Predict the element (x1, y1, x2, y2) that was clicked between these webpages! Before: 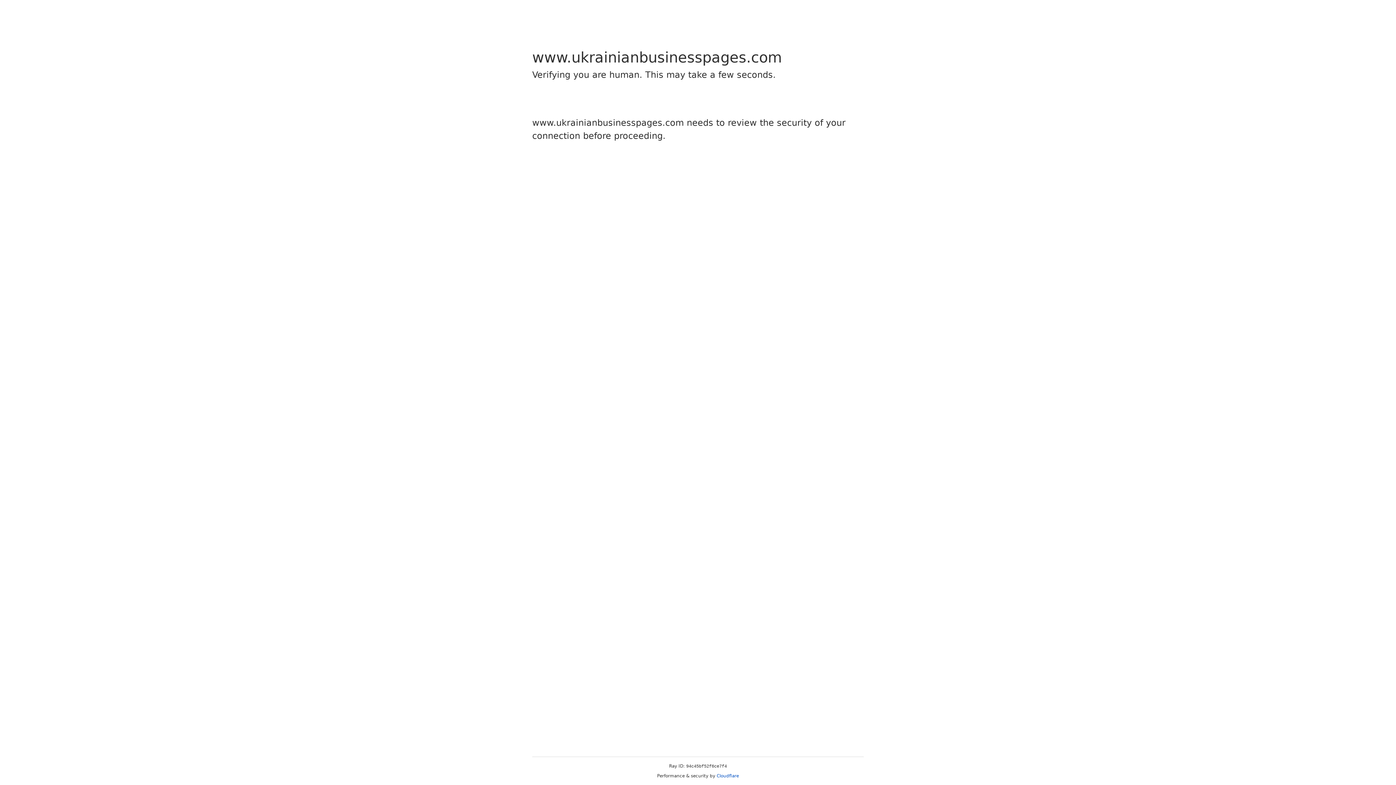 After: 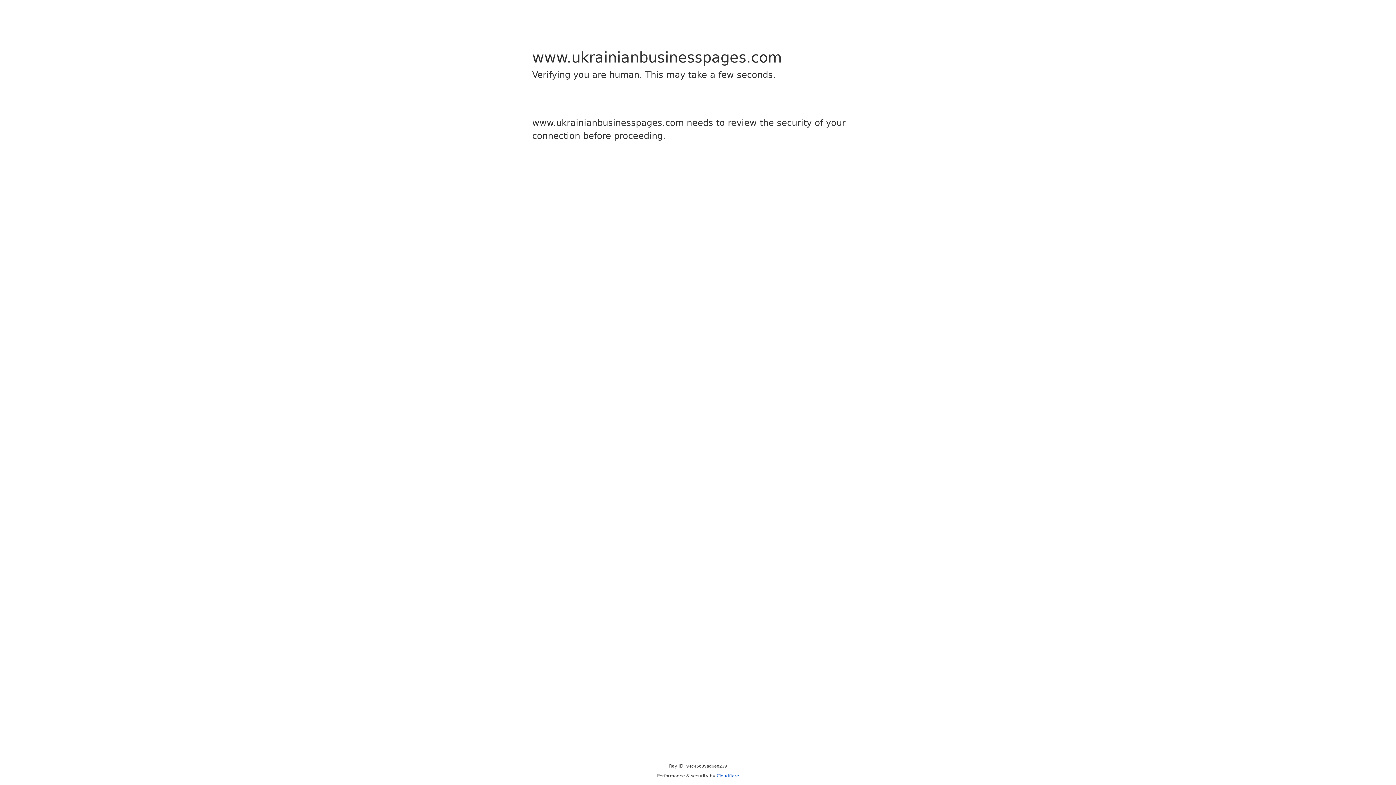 Action: bbox: (716, 773, 739, 778) label: Cloudflare